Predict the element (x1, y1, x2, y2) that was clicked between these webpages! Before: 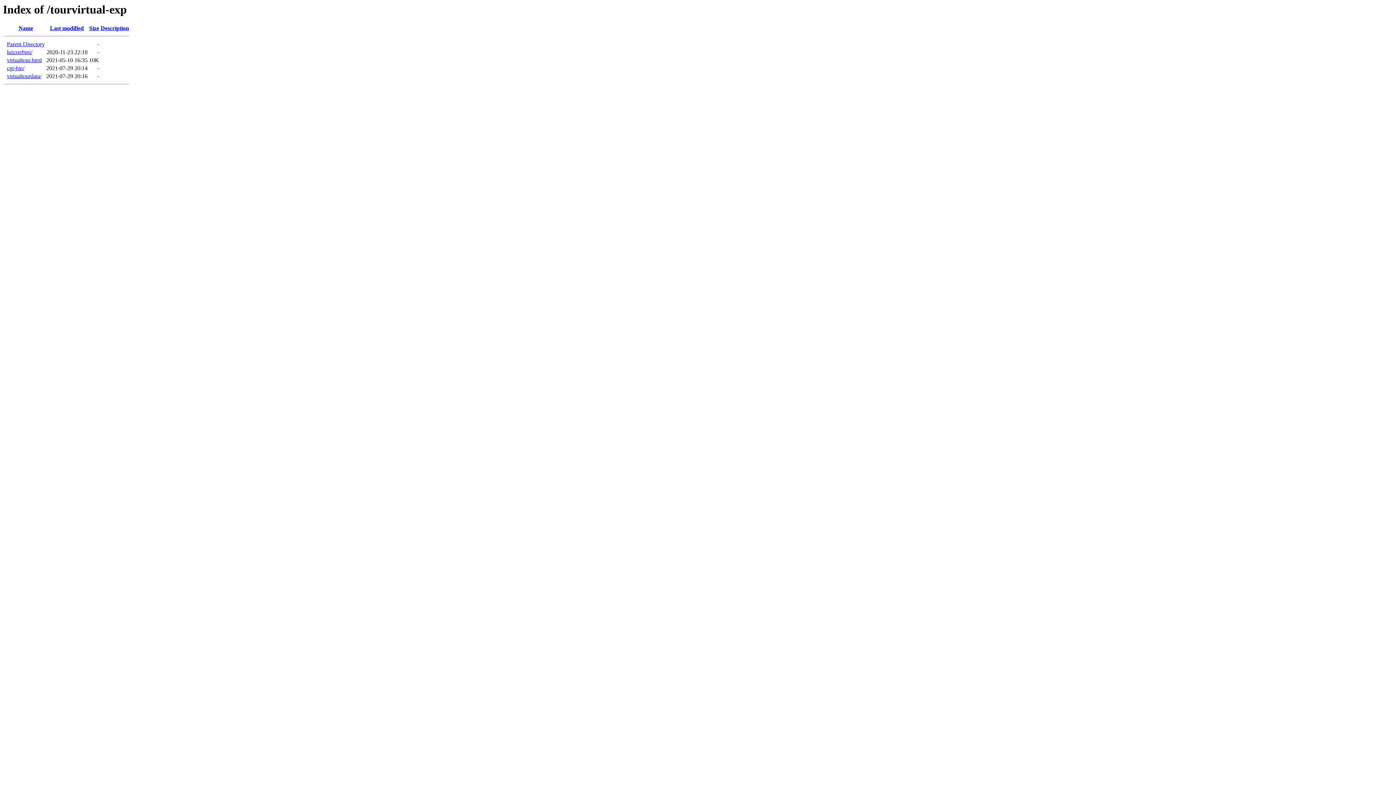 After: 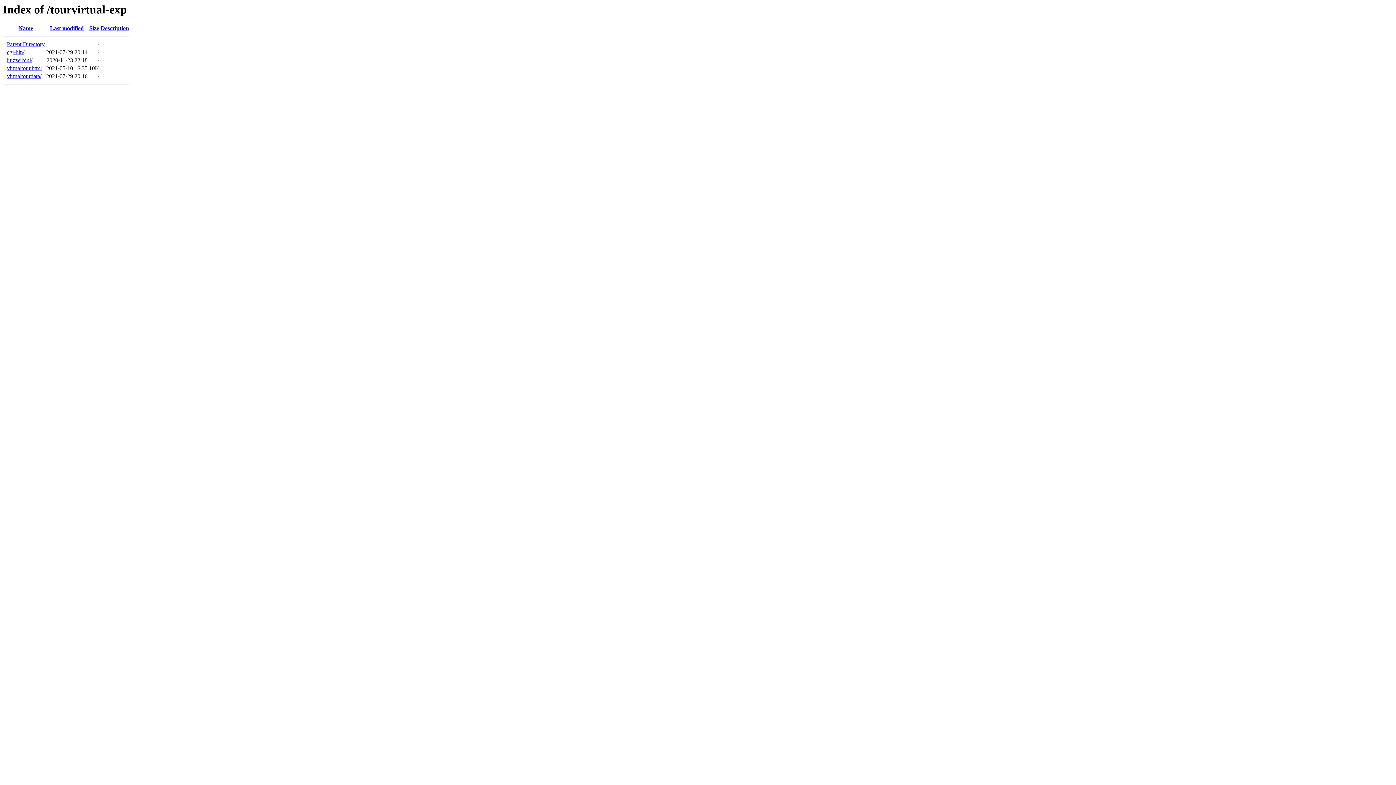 Action: bbox: (100, 25, 129, 31) label: Description